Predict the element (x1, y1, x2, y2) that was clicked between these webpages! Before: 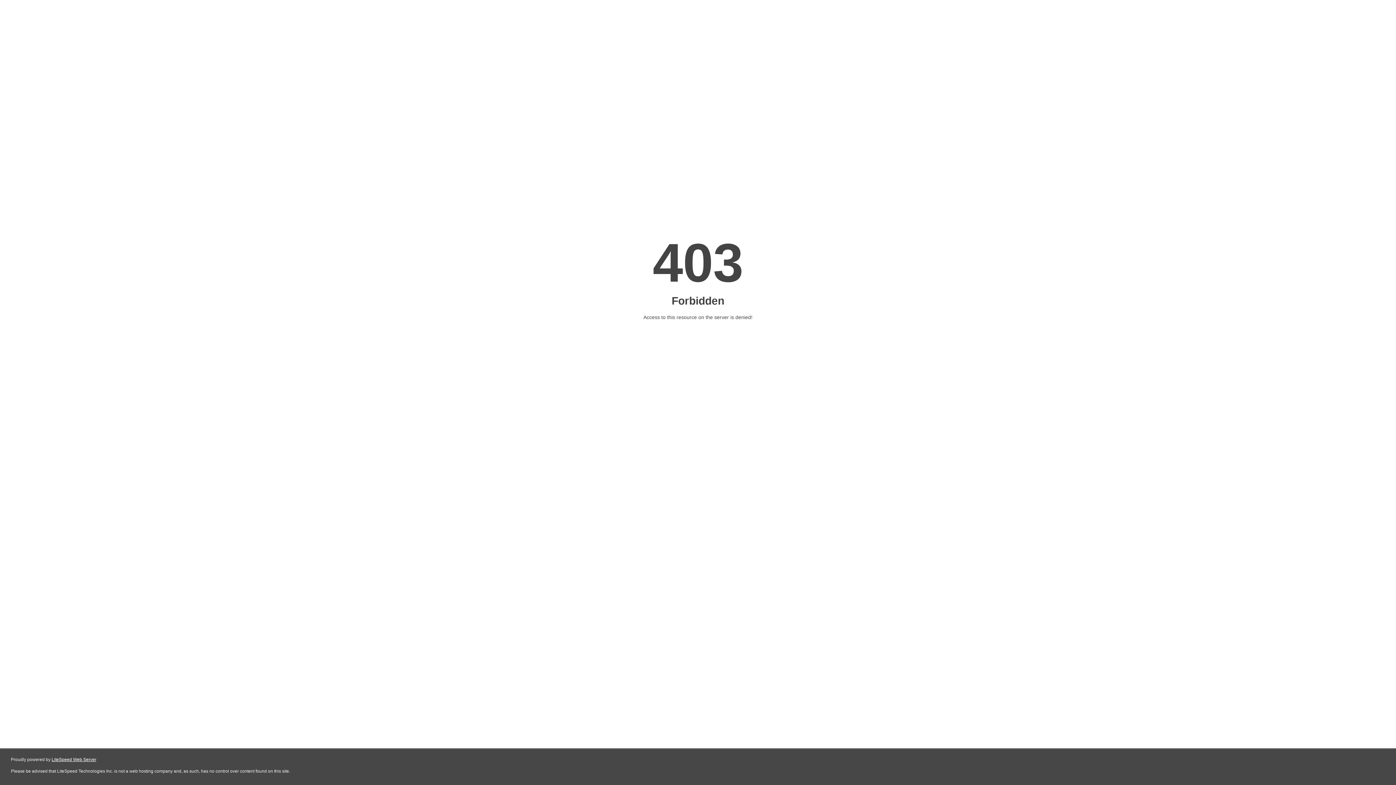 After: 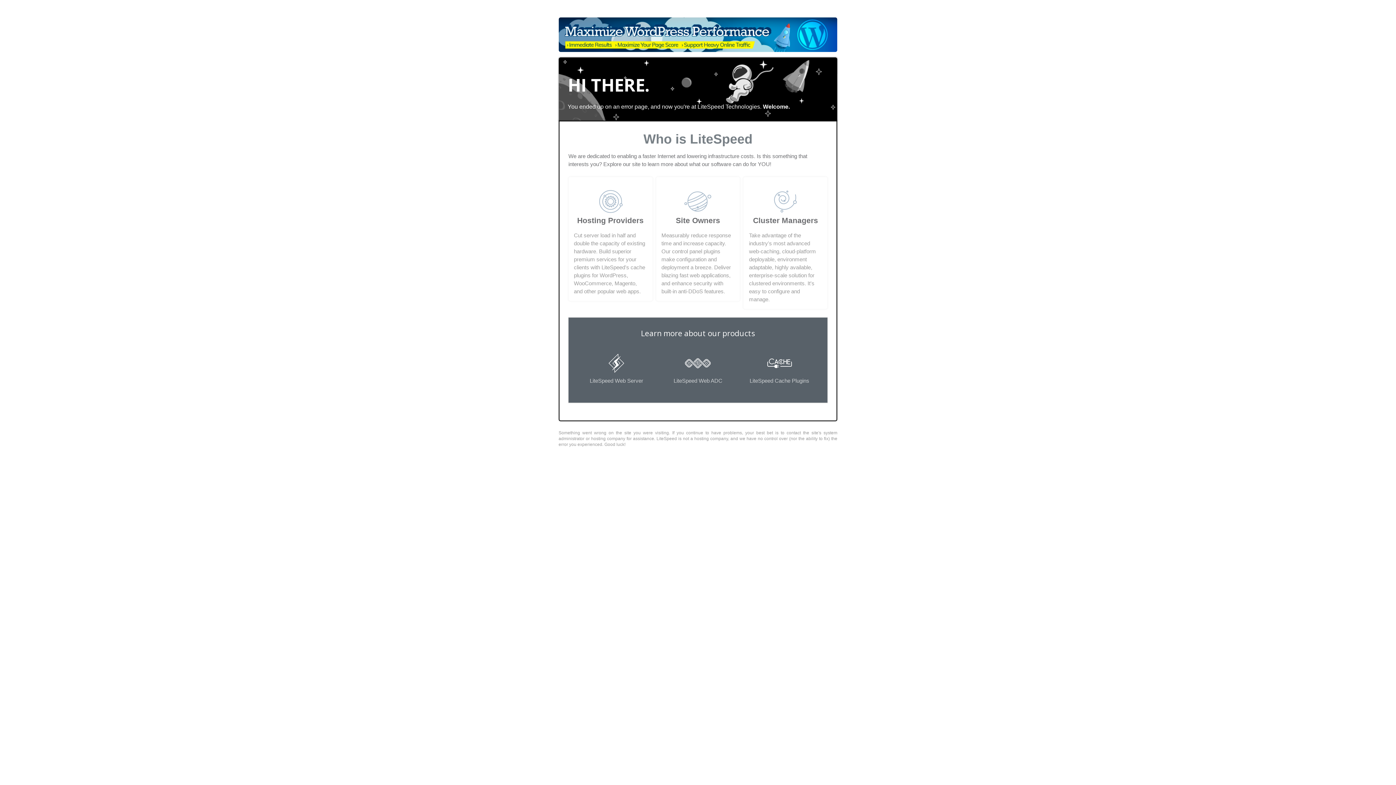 Action: bbox: (51, 757, 96, 762) label: LiteSpeed Web Server